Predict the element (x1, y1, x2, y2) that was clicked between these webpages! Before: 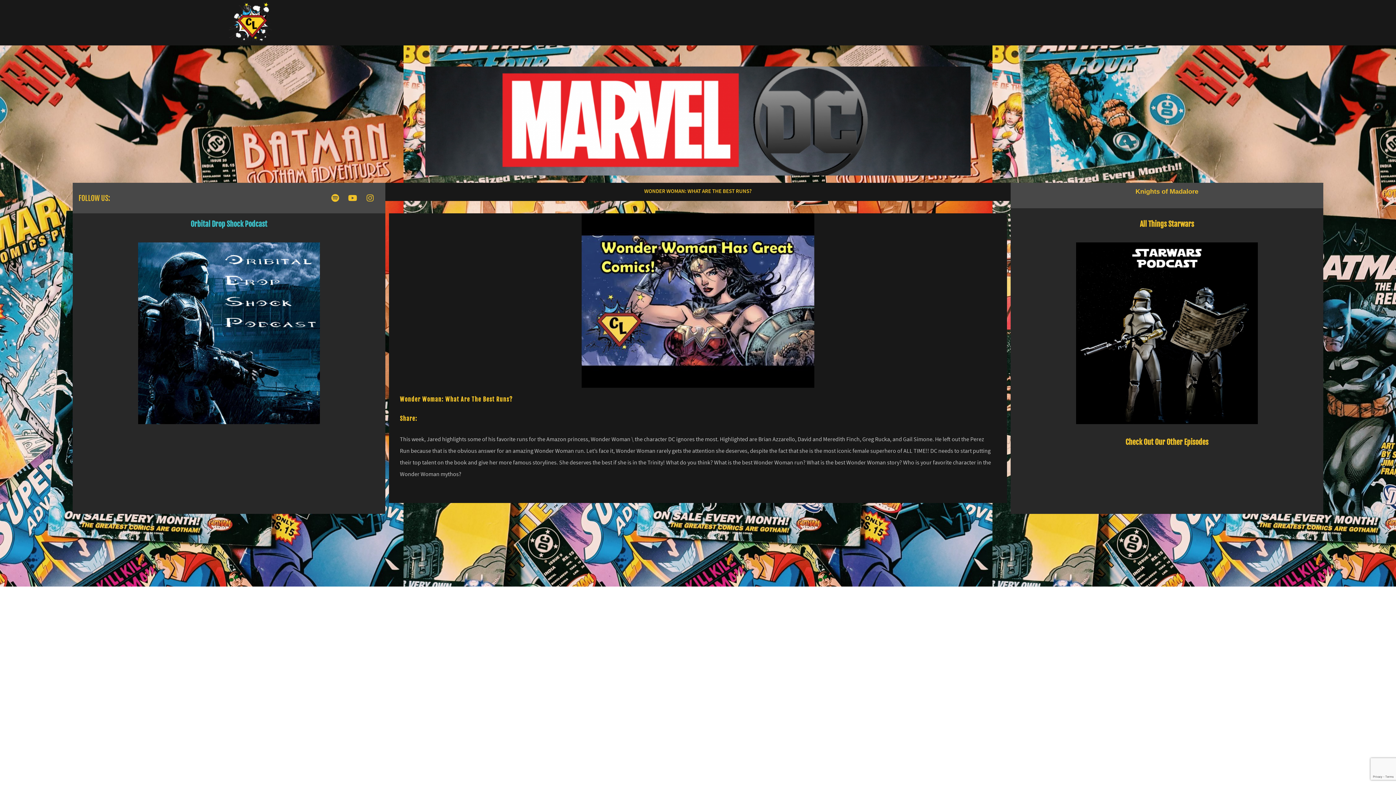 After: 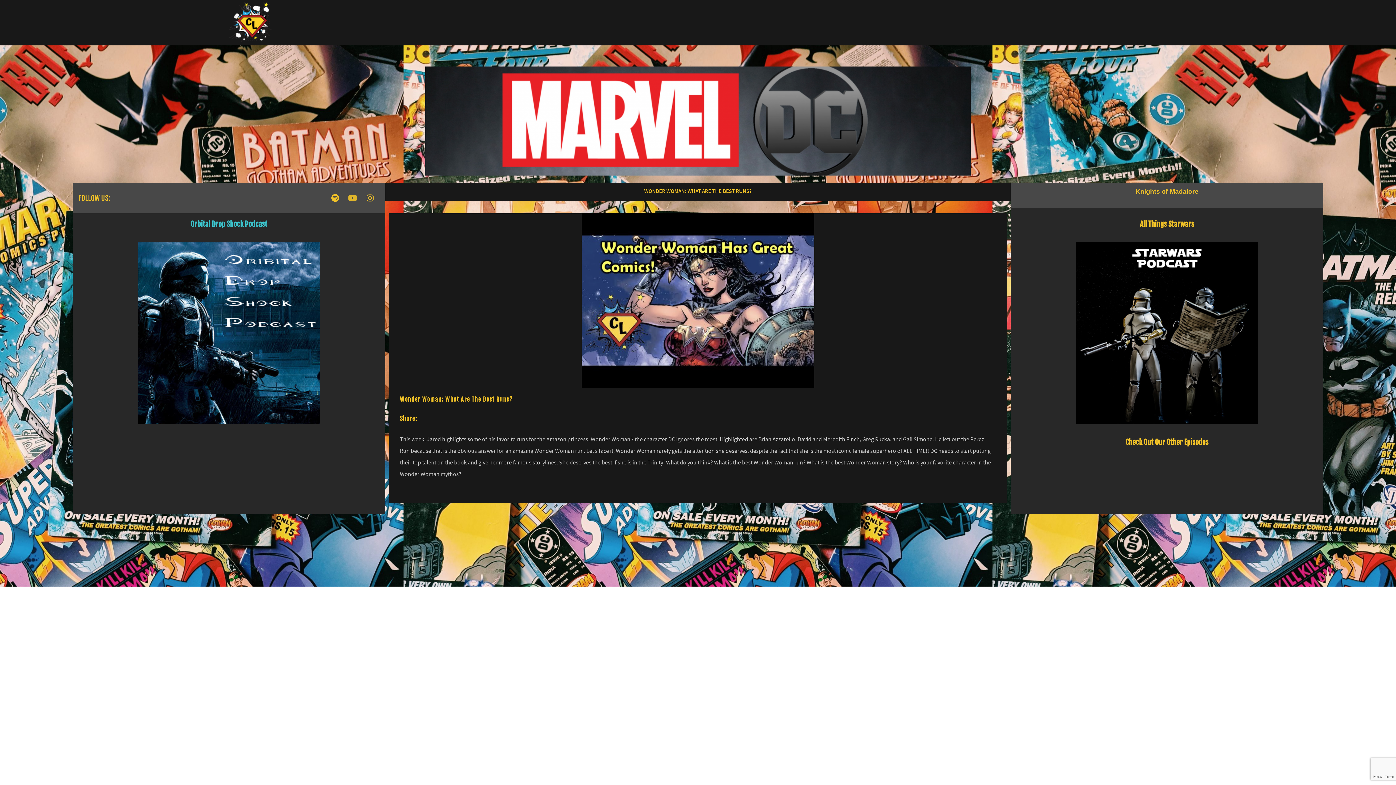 Action: label: Youtube bbox: (344, 190, 360, 206)